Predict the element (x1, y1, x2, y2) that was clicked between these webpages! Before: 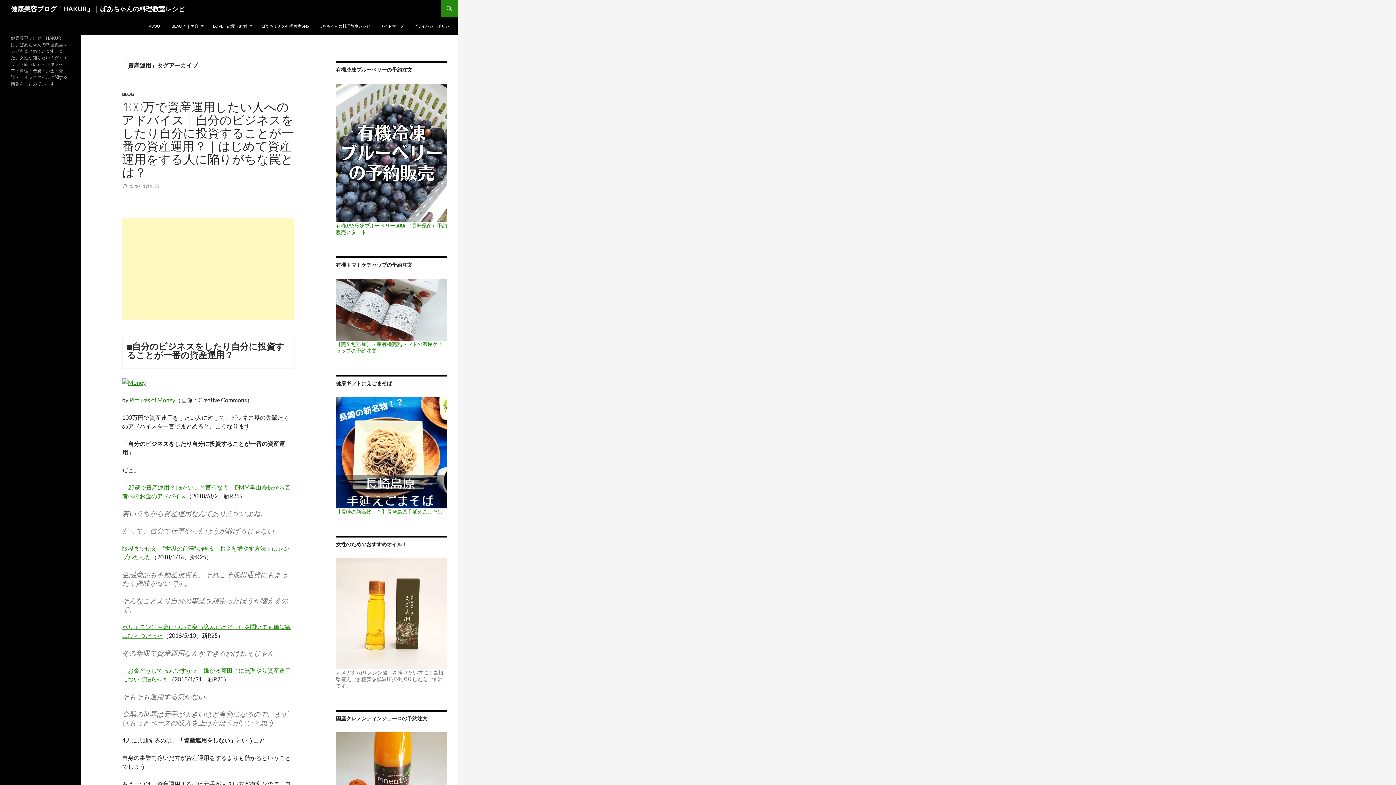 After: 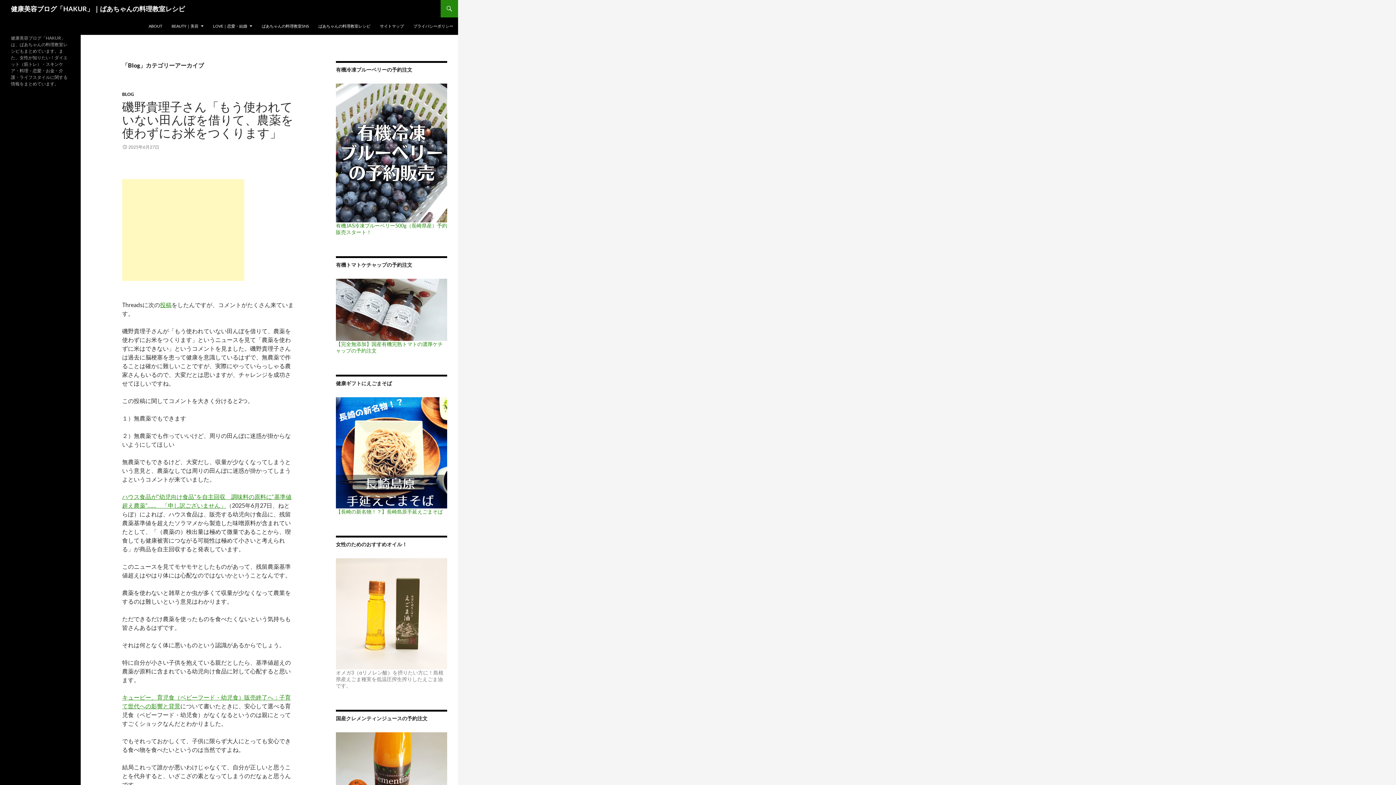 Action: label: BLOG bbox: (122, 91, 134, 97)